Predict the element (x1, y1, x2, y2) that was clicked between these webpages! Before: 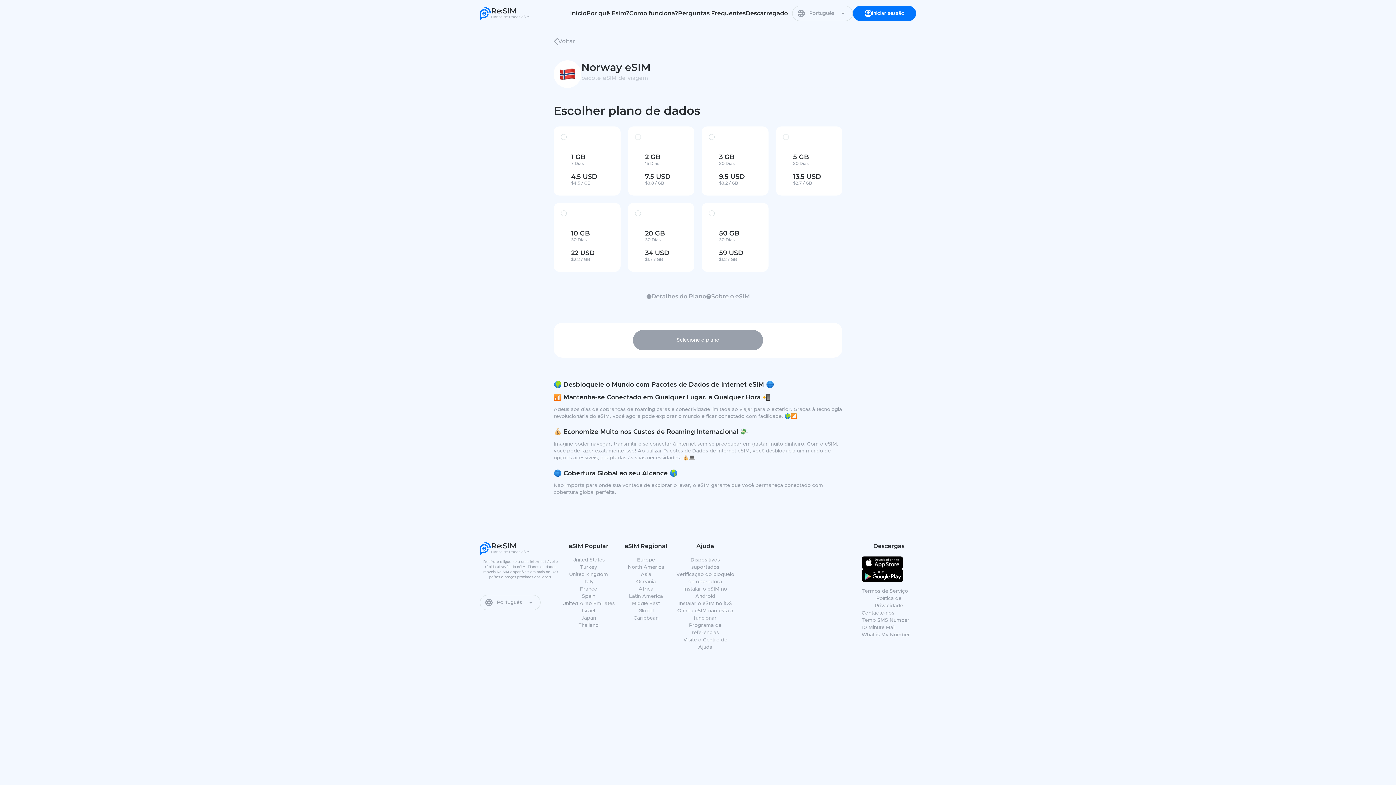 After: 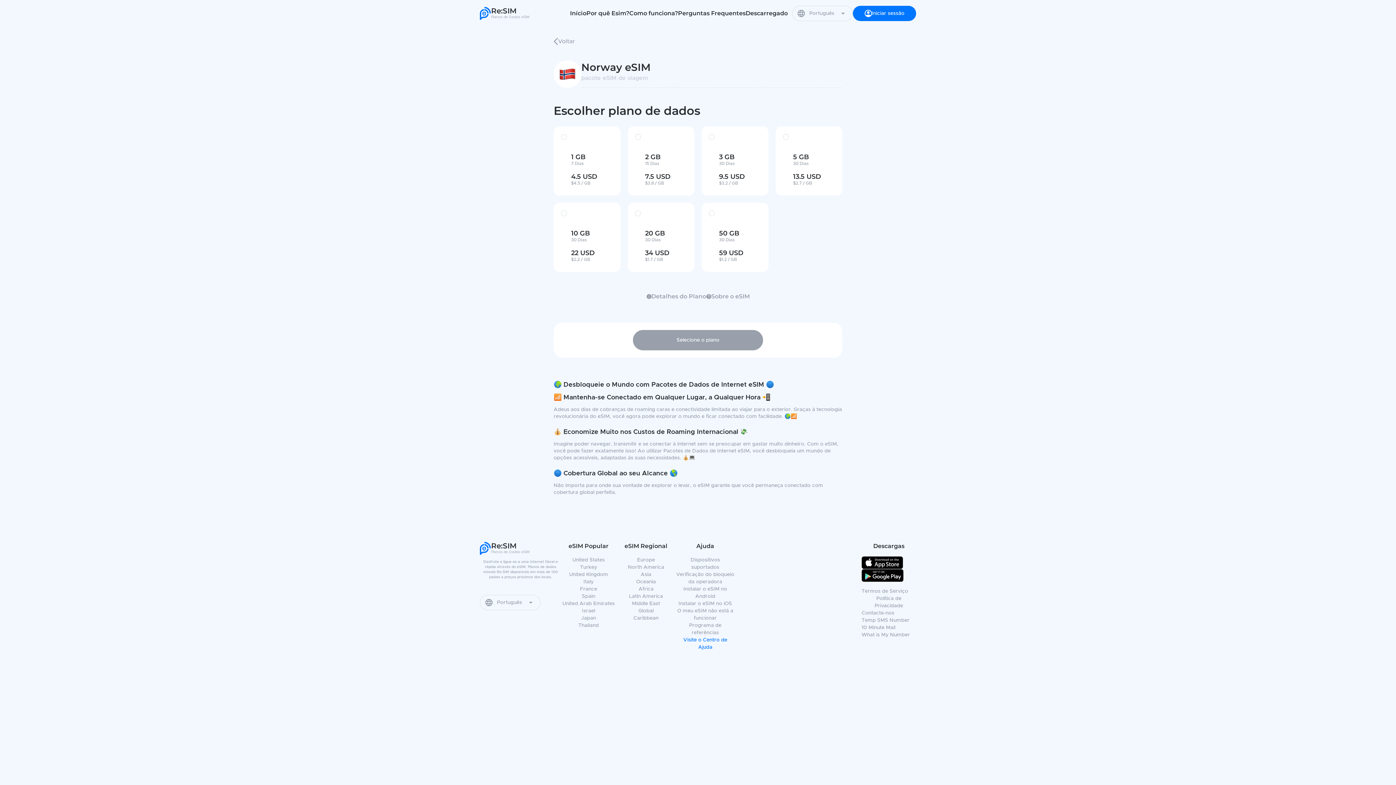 Action: bbox: (676, 636, 734, 651) label: Visite o Centro de Ajuda